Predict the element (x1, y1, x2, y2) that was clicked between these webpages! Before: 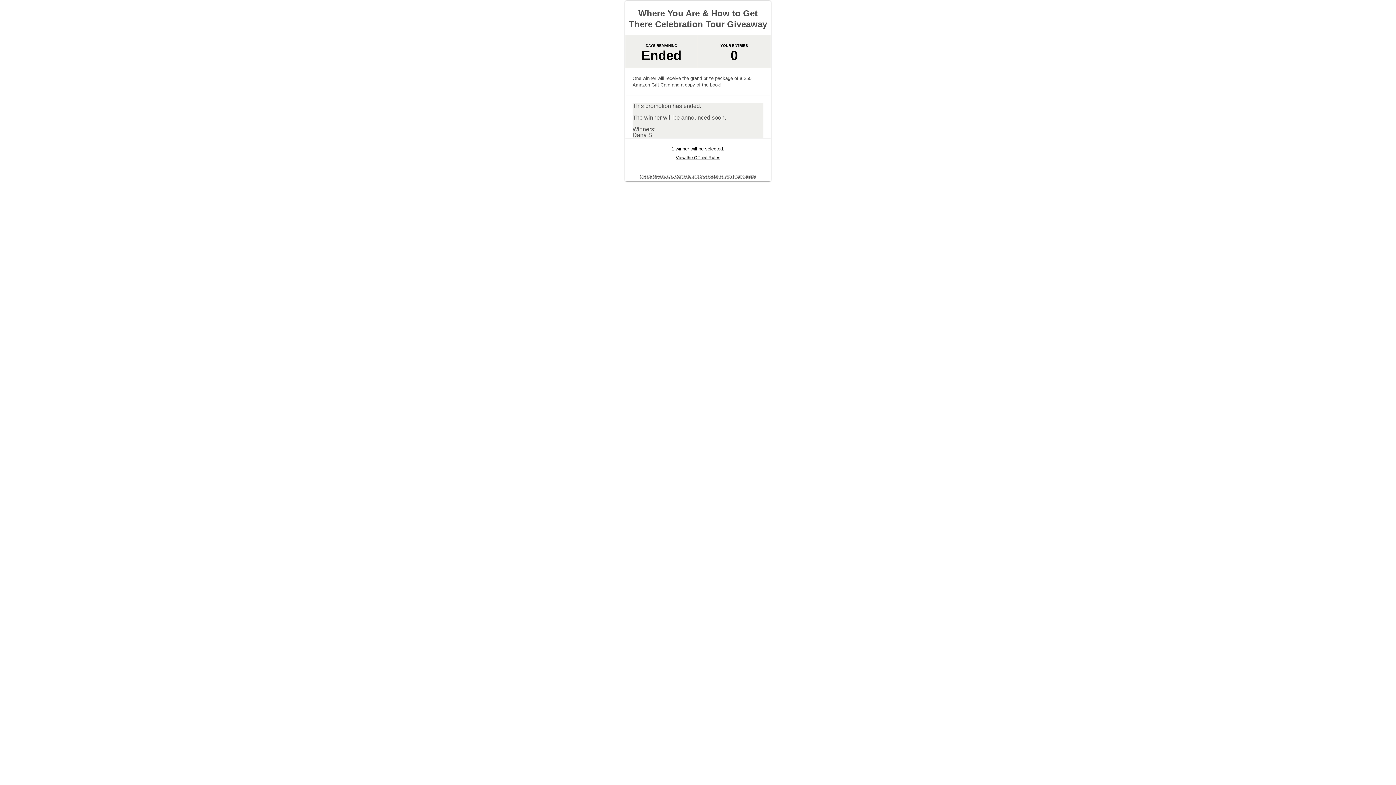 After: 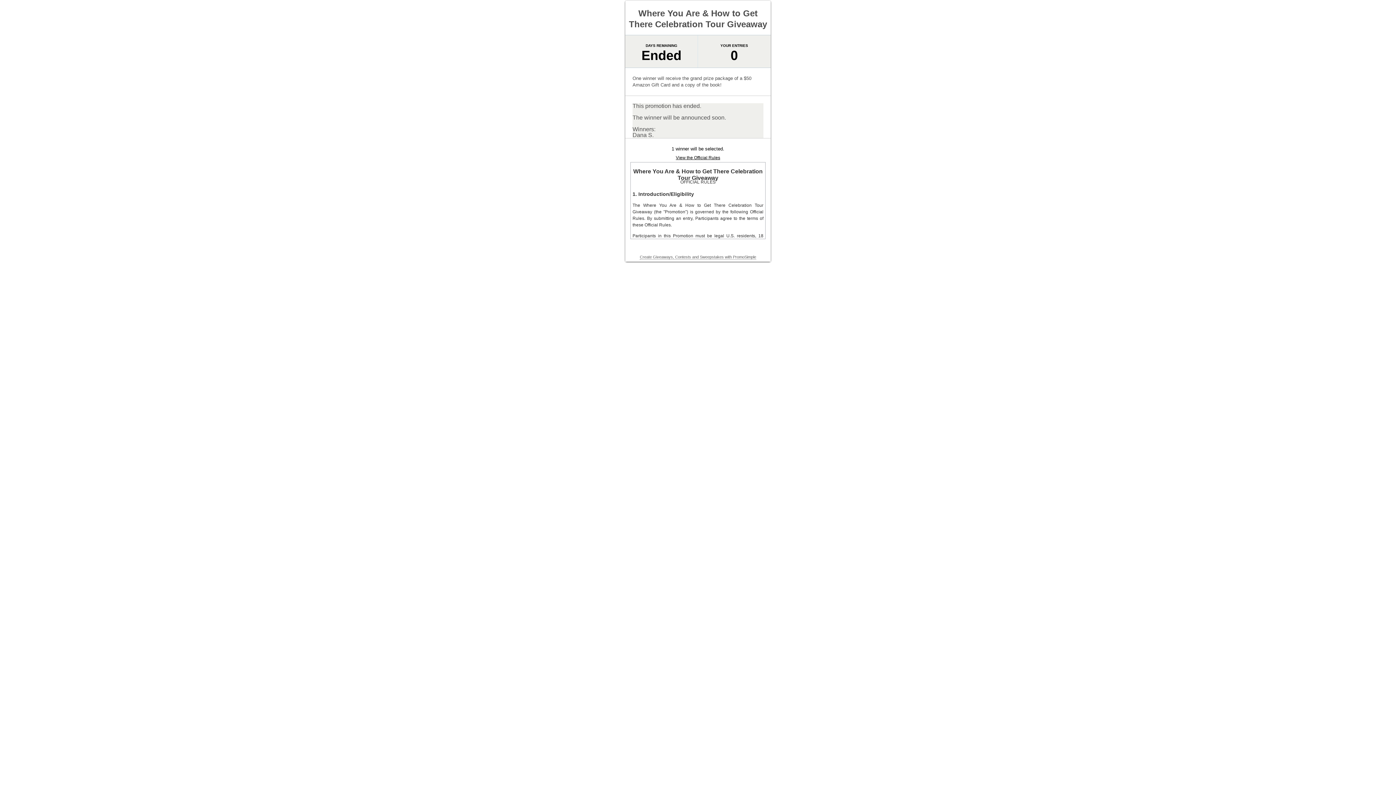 Action: label: View the Official Rules bbox: (676, 155, 720, 160)